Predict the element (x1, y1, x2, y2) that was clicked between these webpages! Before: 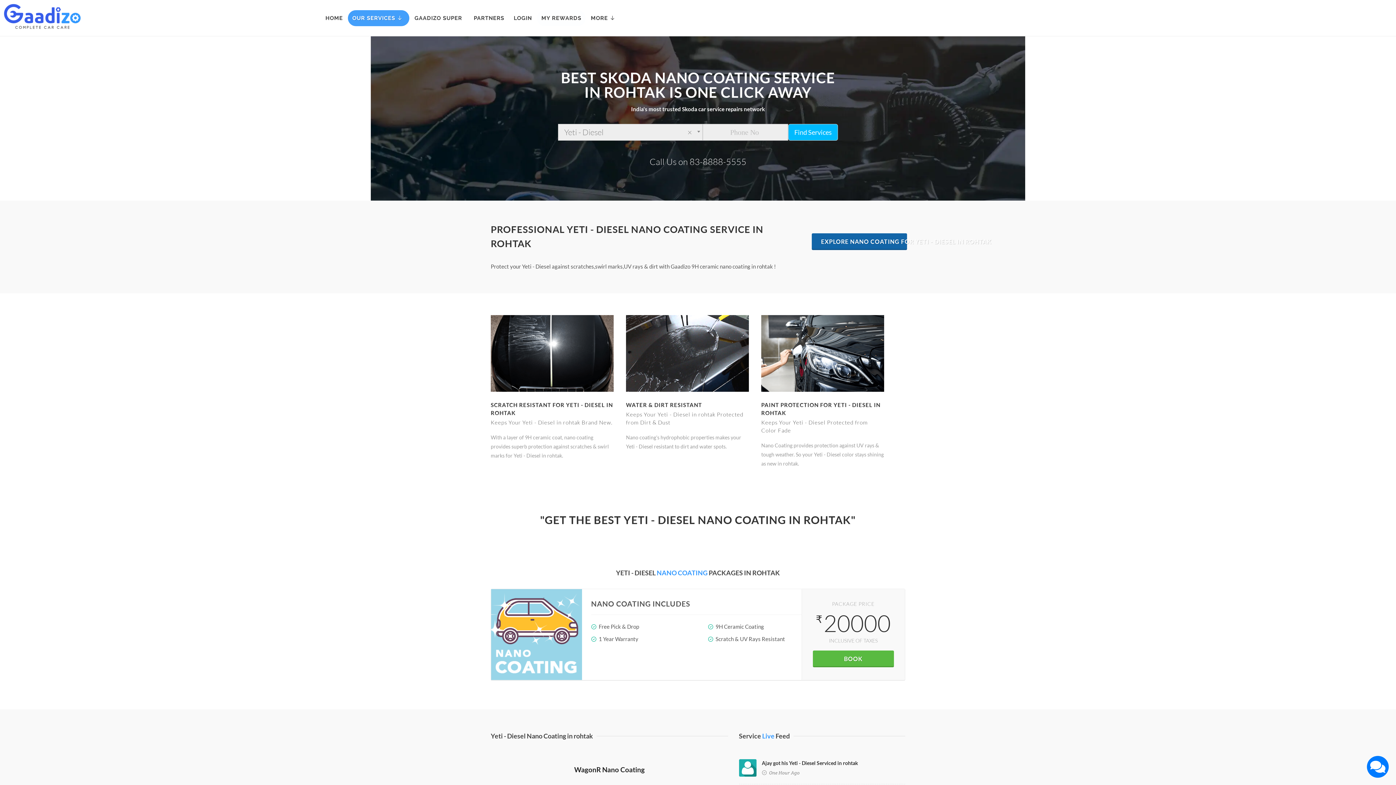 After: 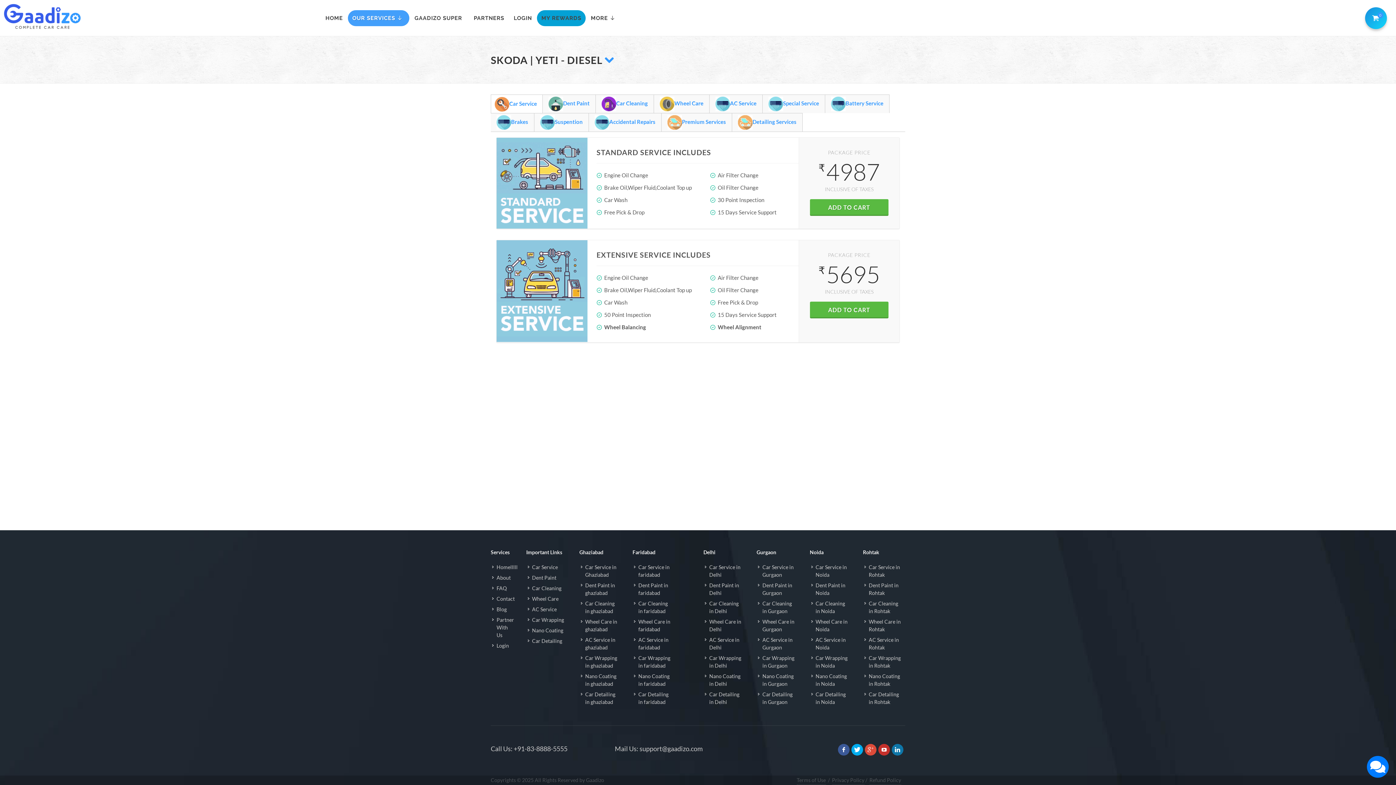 Action: bbox: (788, 124, 838, 140) label: Find Services